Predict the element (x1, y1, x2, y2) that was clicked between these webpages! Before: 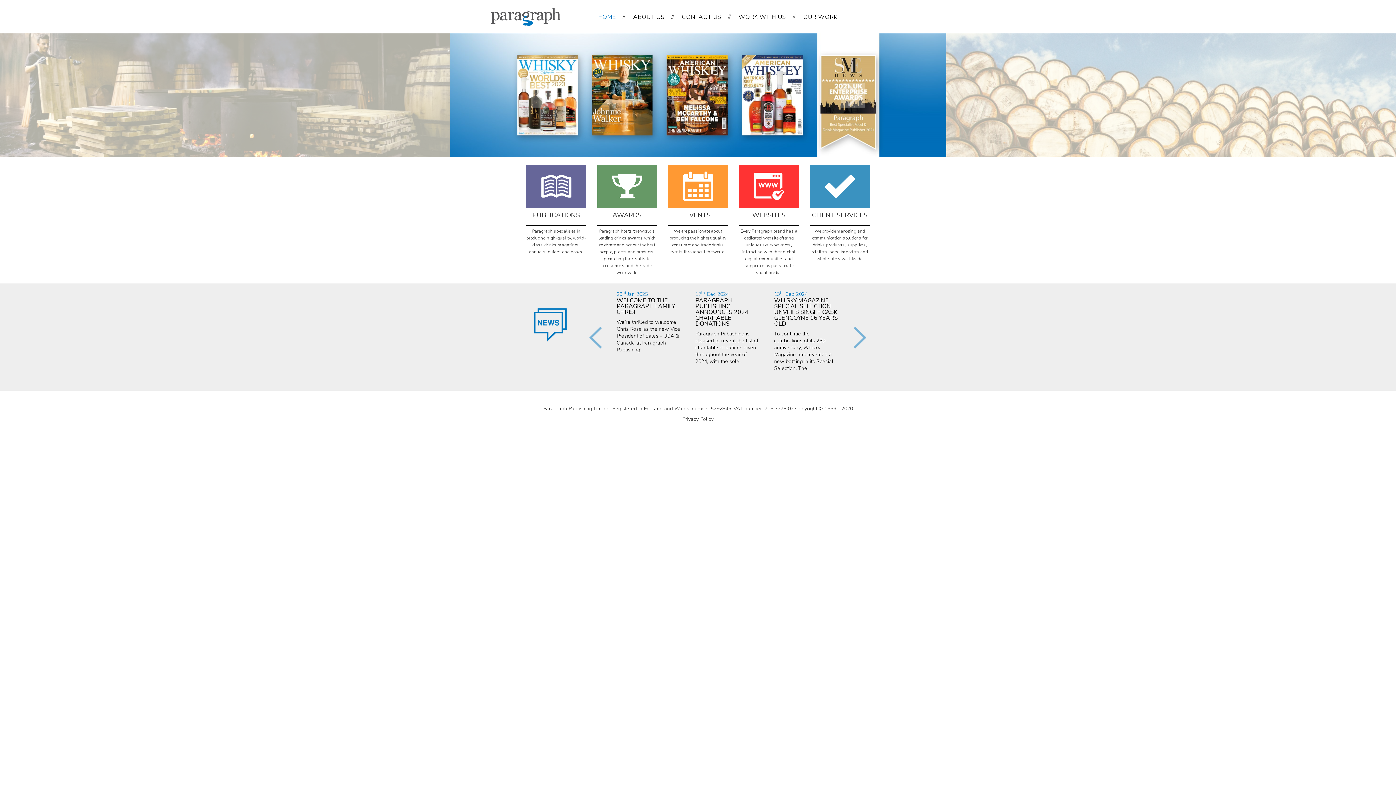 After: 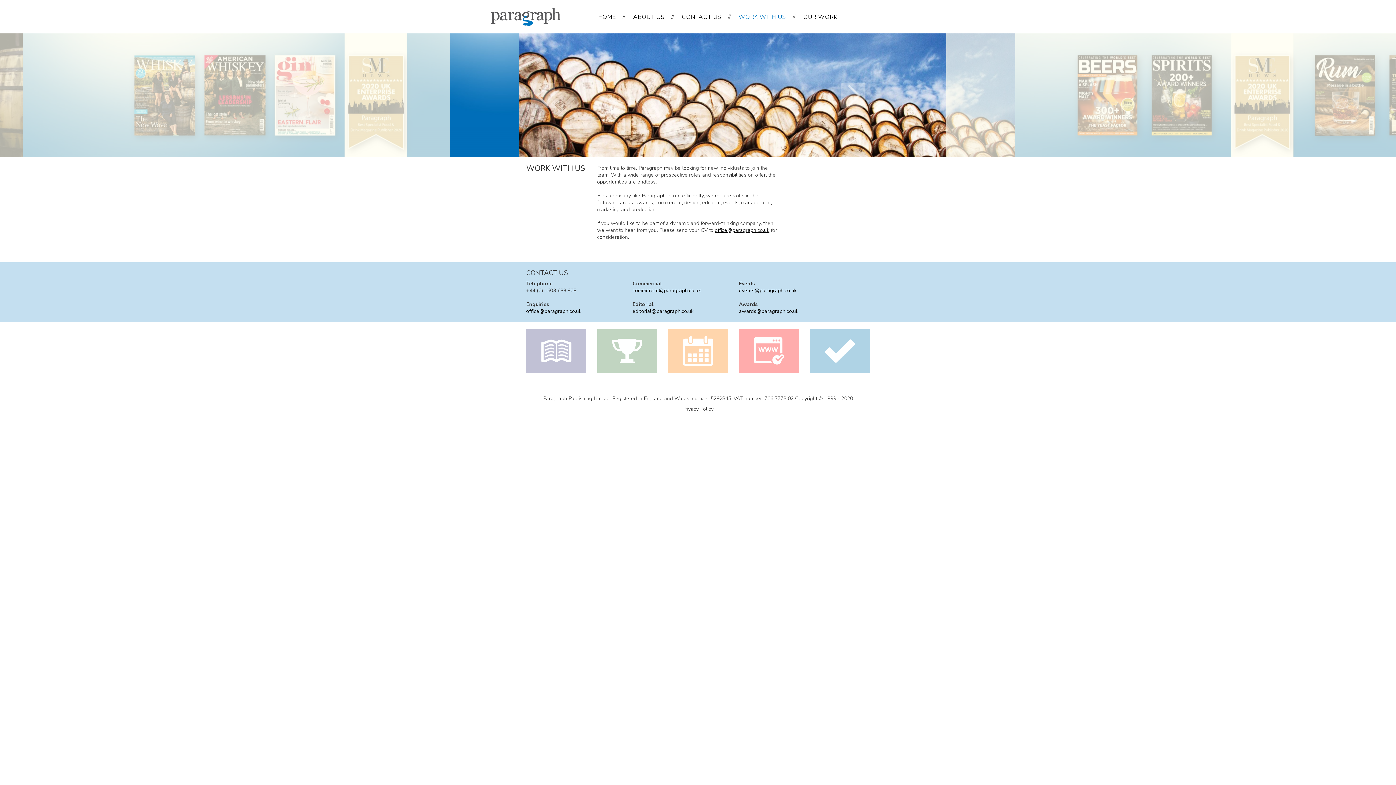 Action: bbox: (738, 13, 792, 21) label: WORK WITH US